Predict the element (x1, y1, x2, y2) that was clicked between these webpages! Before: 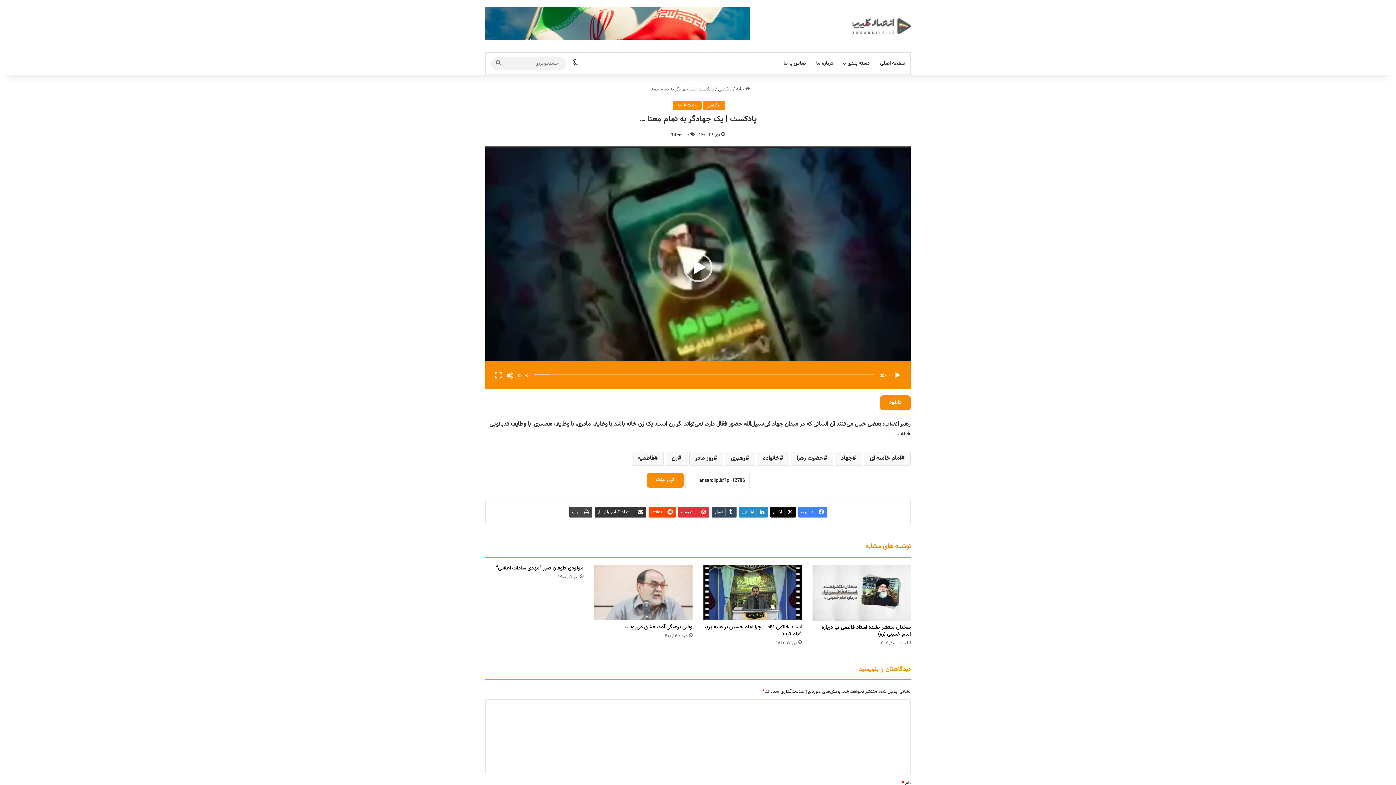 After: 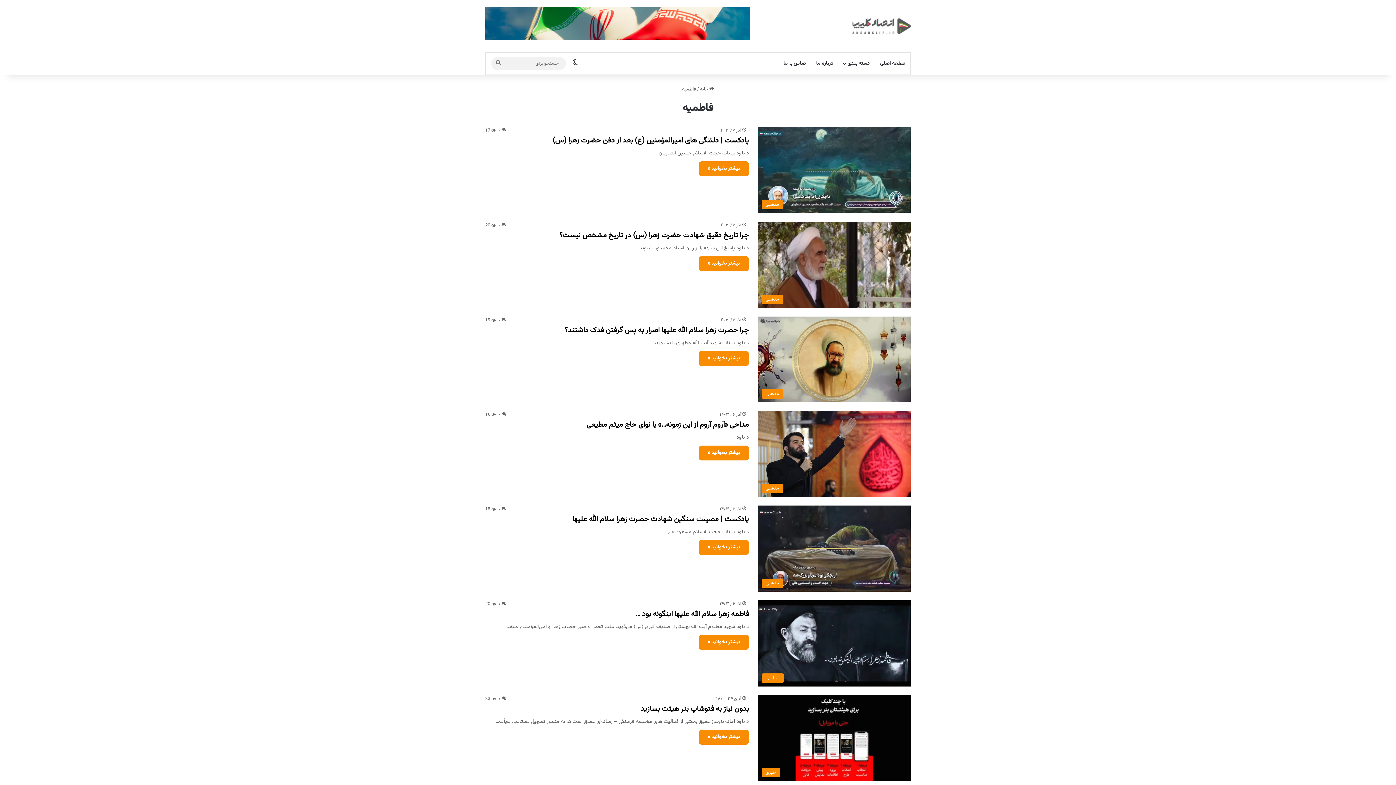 Action: label: فاطمیه bbox: (632, 452, 664, 465)